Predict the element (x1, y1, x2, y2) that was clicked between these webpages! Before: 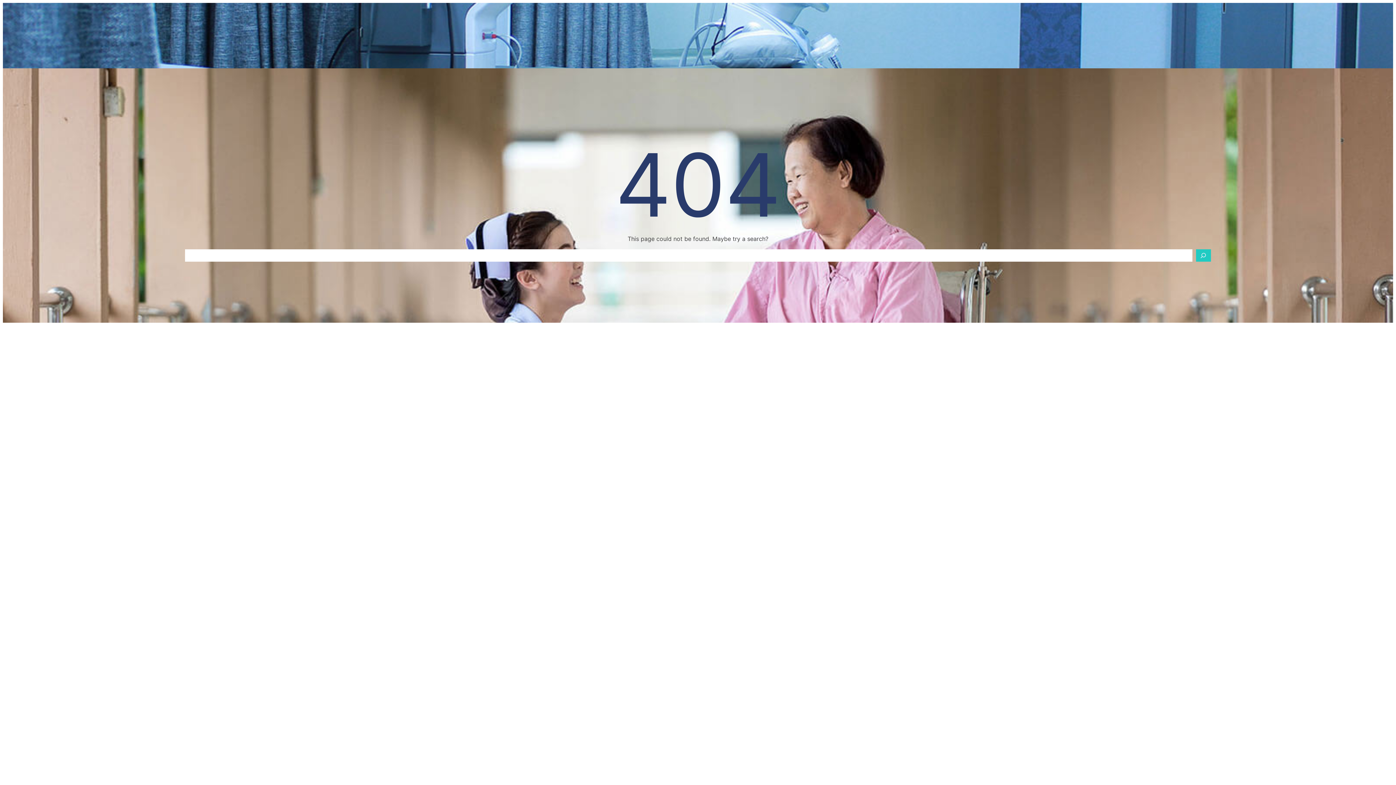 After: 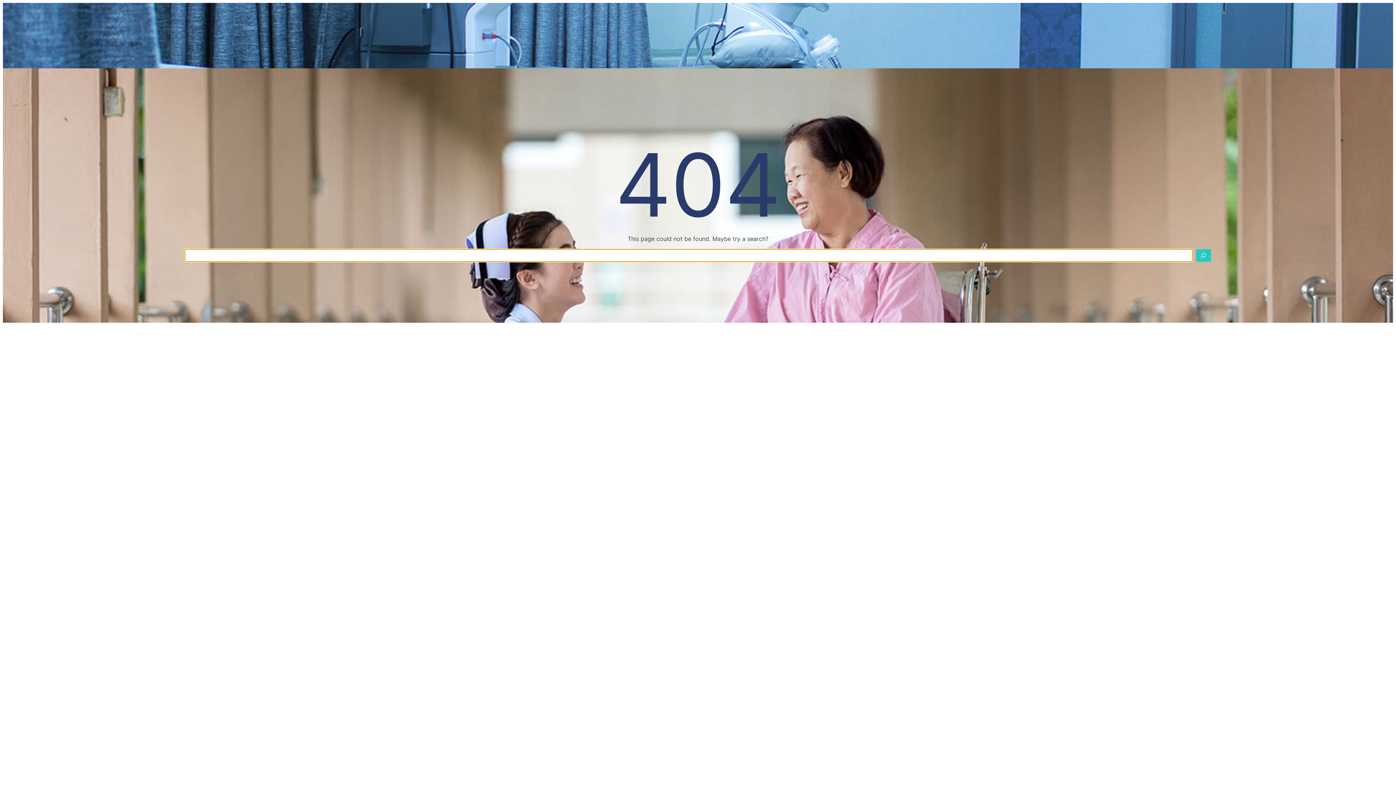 Action: bbox: (1196, 249, 1211, 261) label: Search